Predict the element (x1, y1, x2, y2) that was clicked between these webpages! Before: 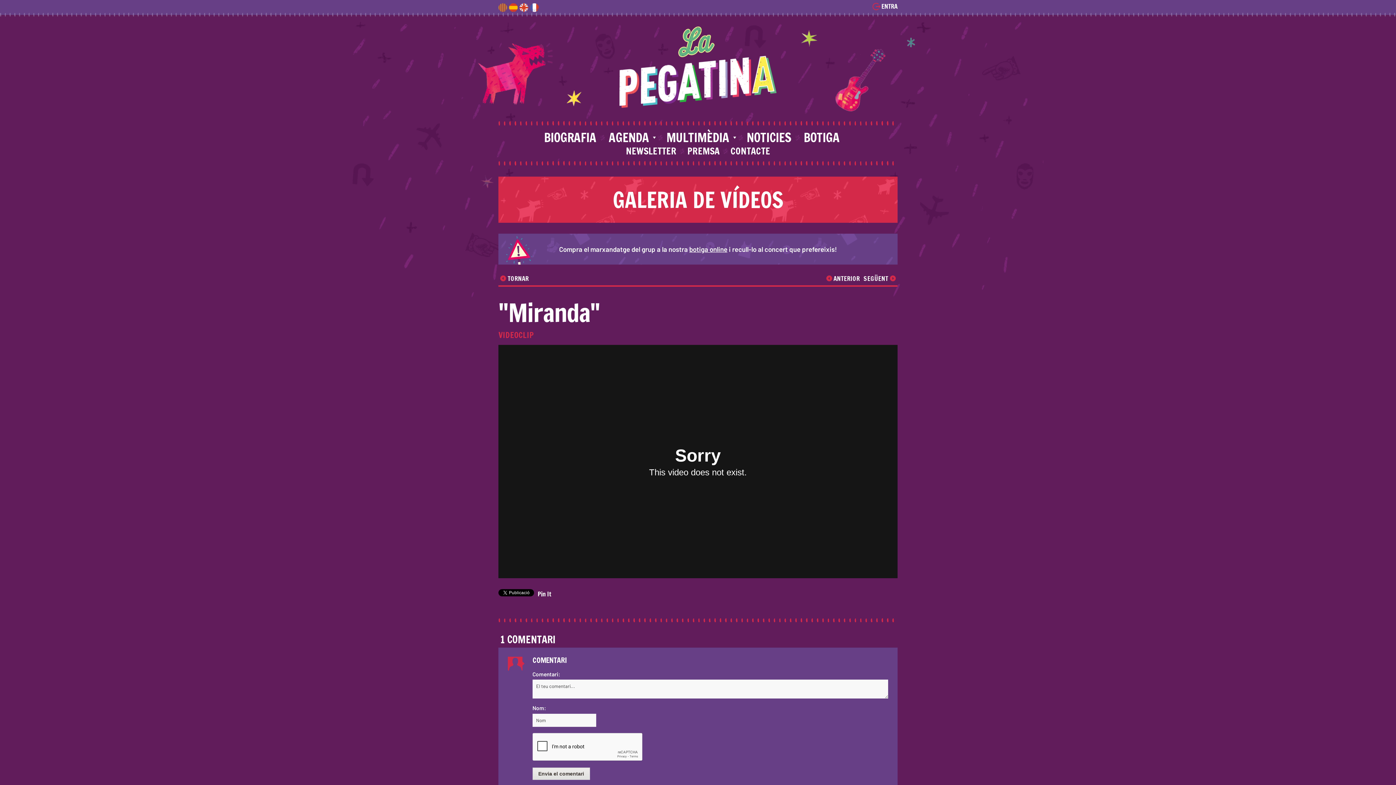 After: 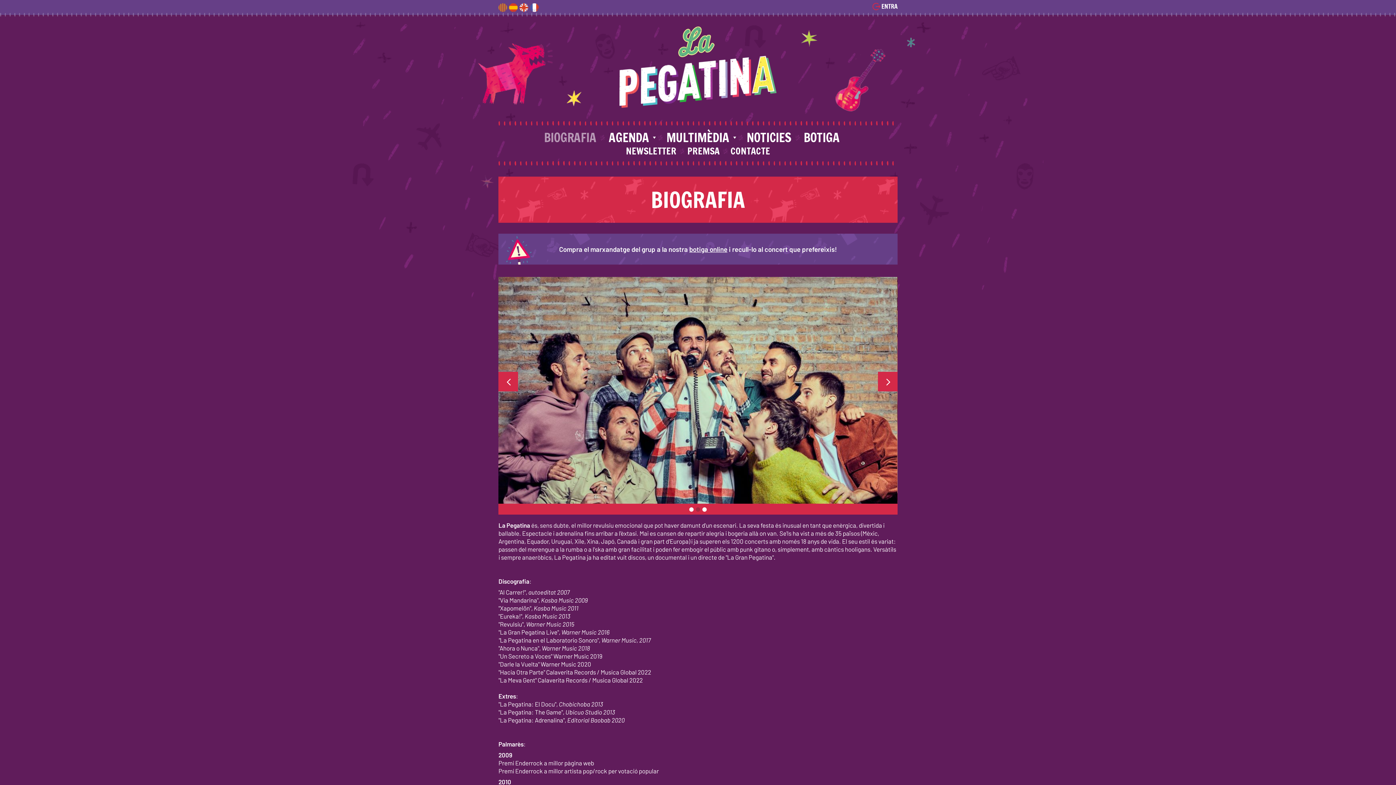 Action: label: BIOGRAFIA bbox: (544, 128, 596, 146)